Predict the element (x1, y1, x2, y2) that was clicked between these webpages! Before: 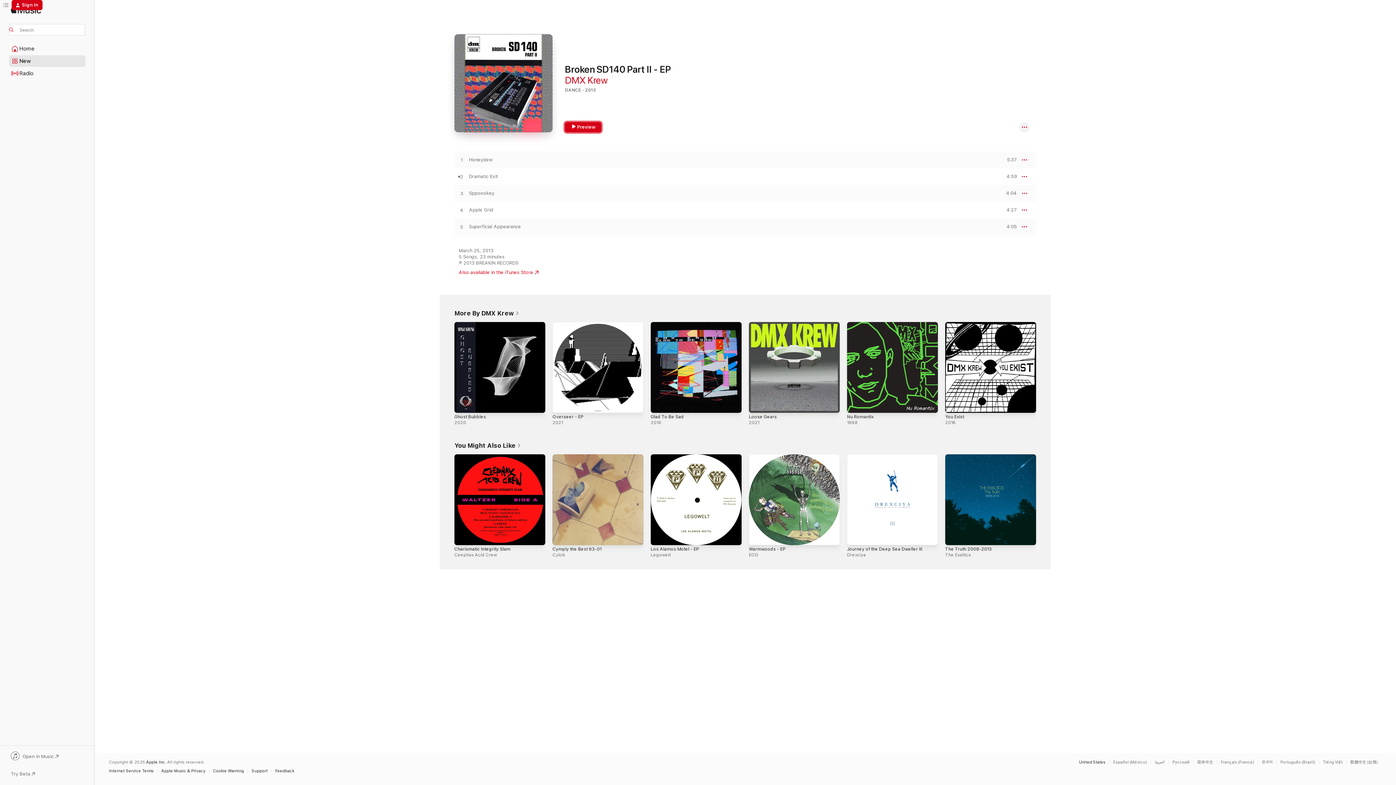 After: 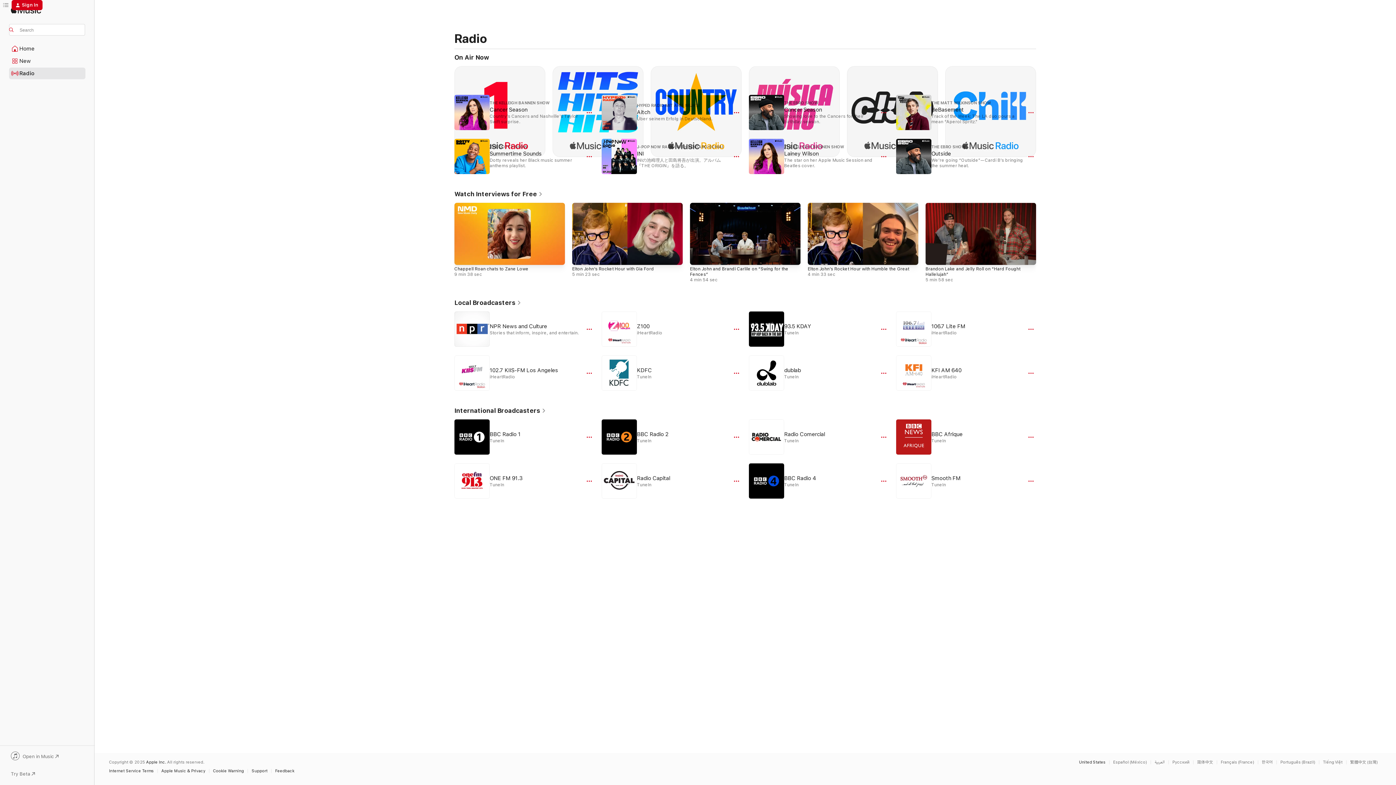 Action: bbox: (9, 68, 85, 78) label: Radio